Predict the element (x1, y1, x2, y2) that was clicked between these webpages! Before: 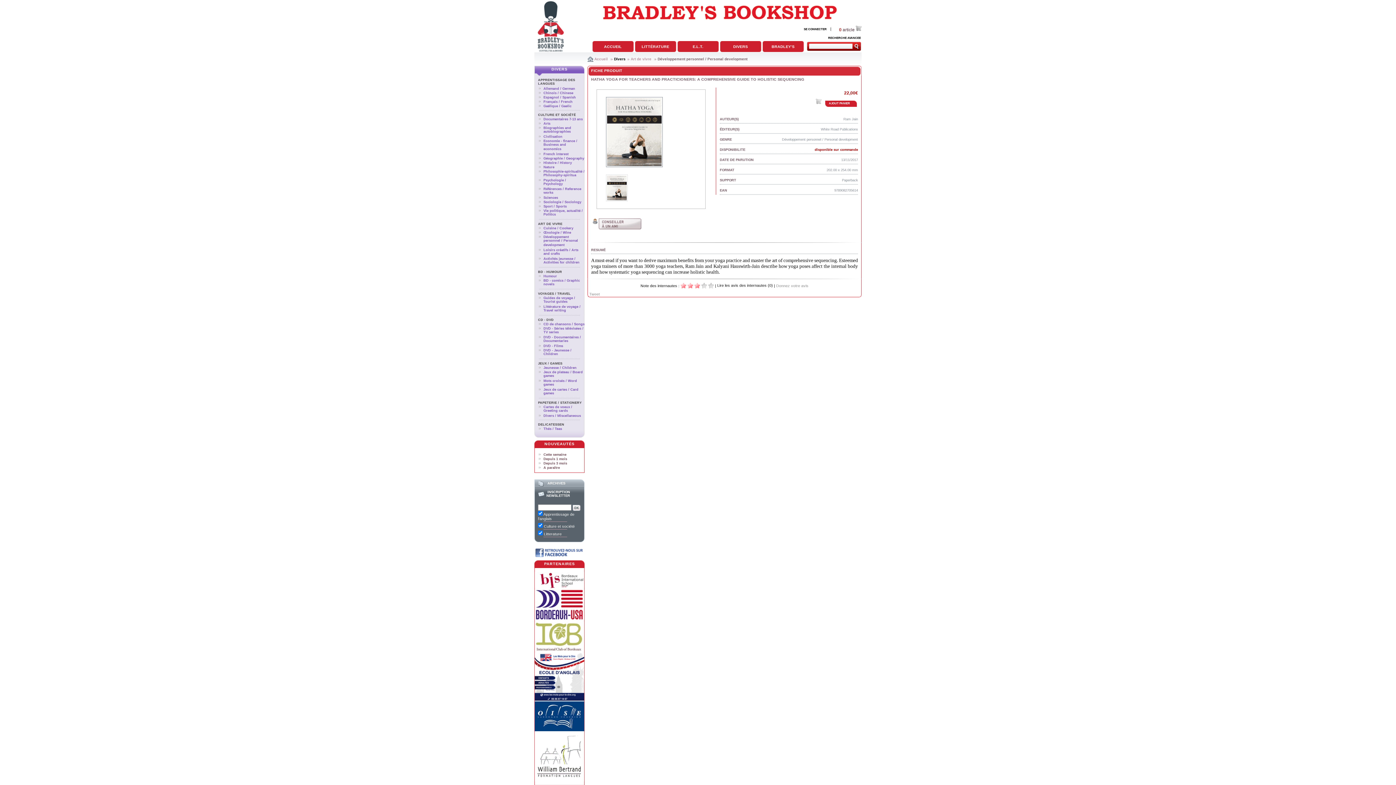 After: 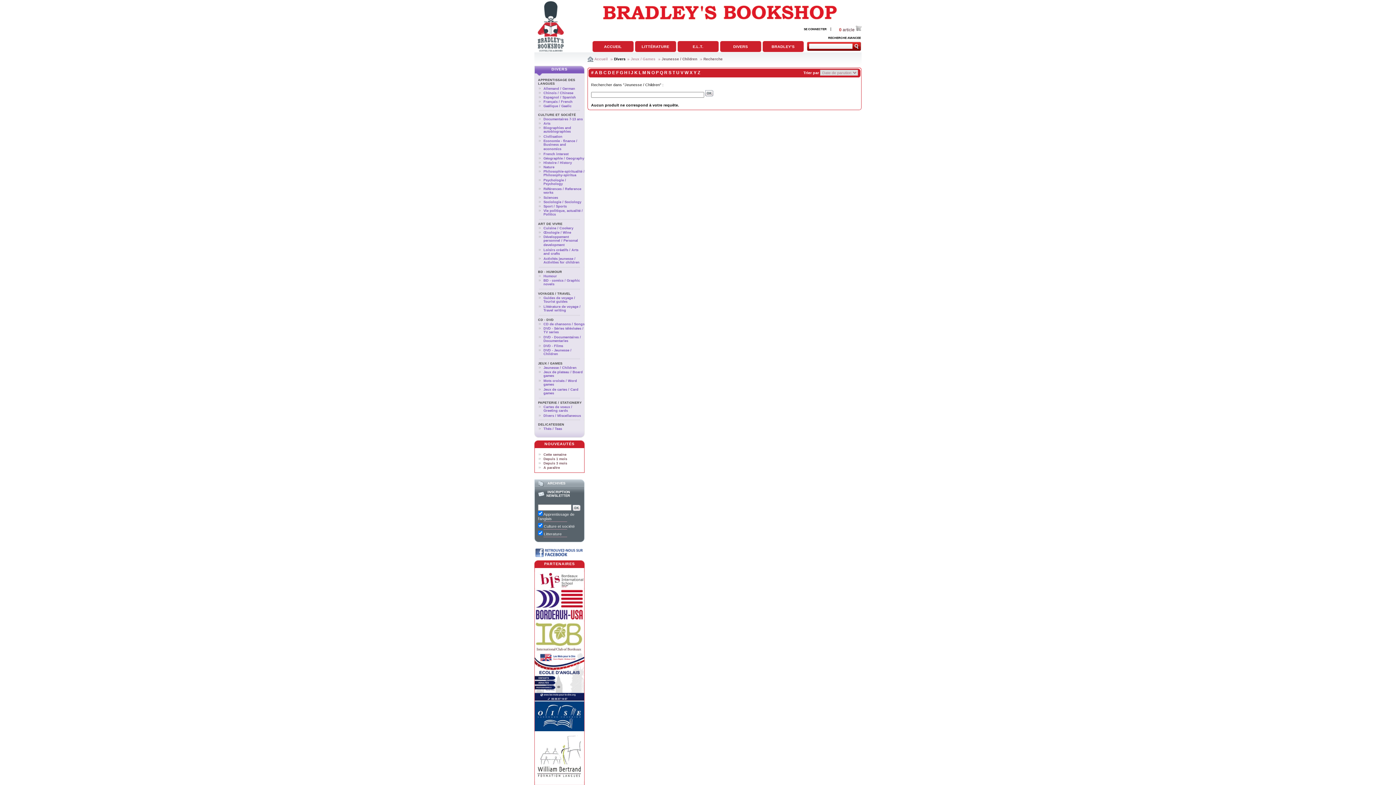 Action: bbox: (543, 366, 576, 369) label: Jeunesse / Children